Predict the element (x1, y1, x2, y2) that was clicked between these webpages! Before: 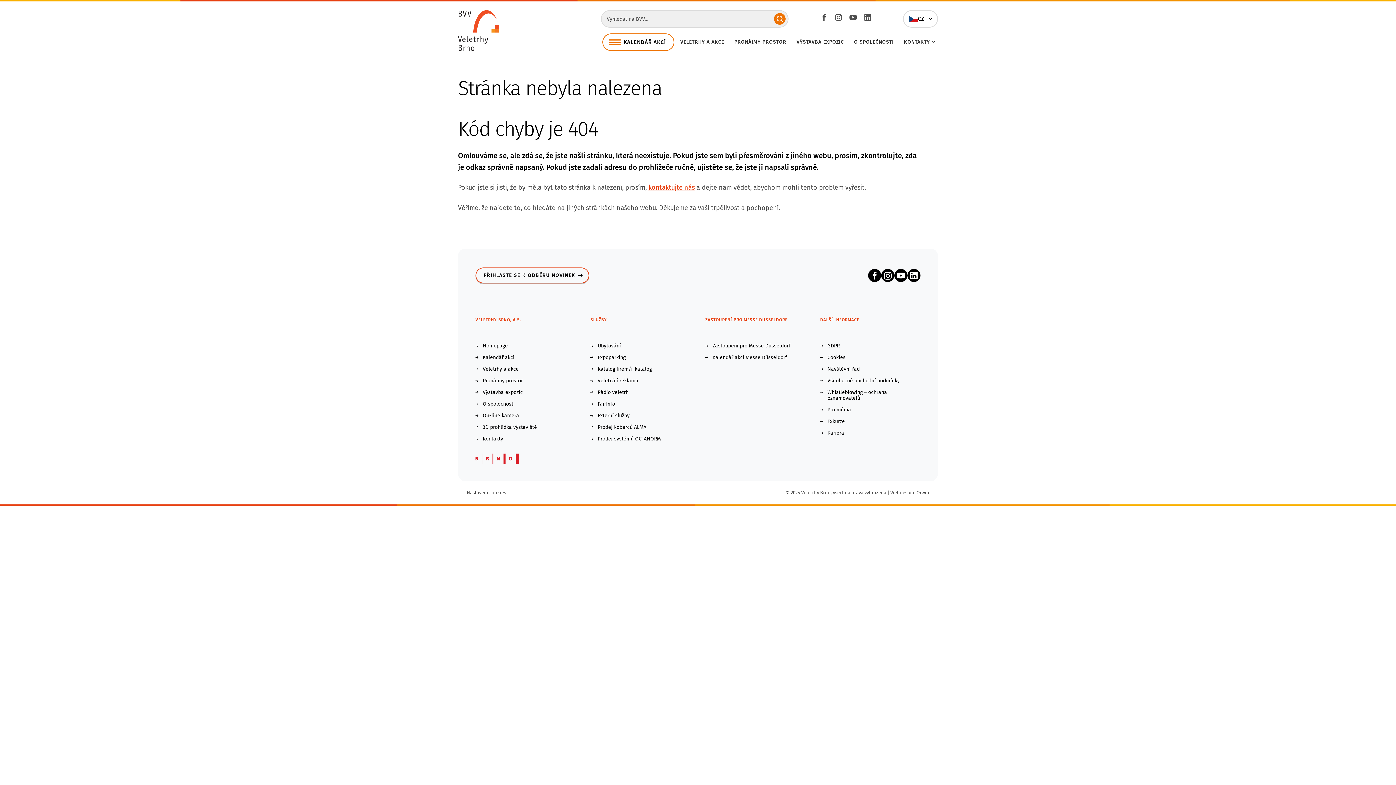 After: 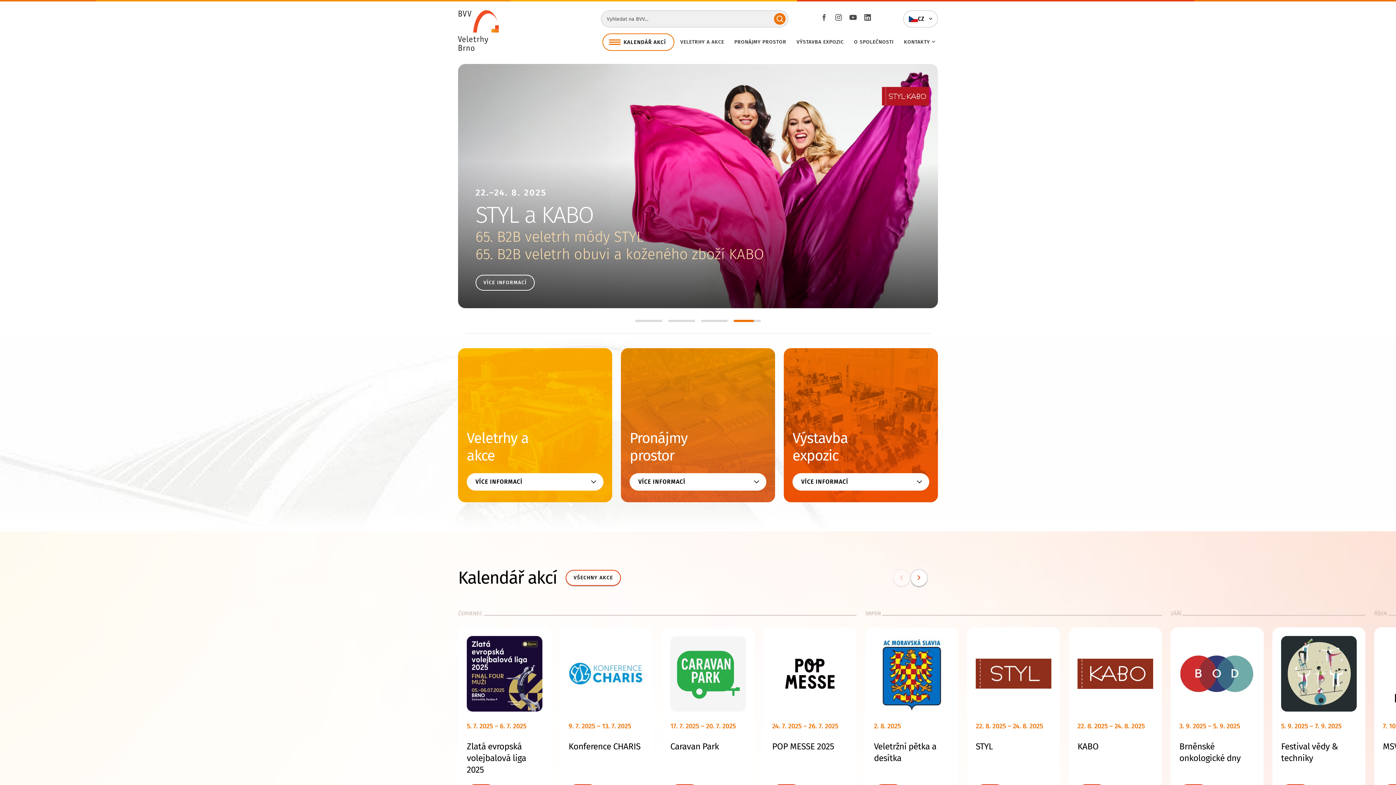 Action: bbox: (458, 10, 498, 50)